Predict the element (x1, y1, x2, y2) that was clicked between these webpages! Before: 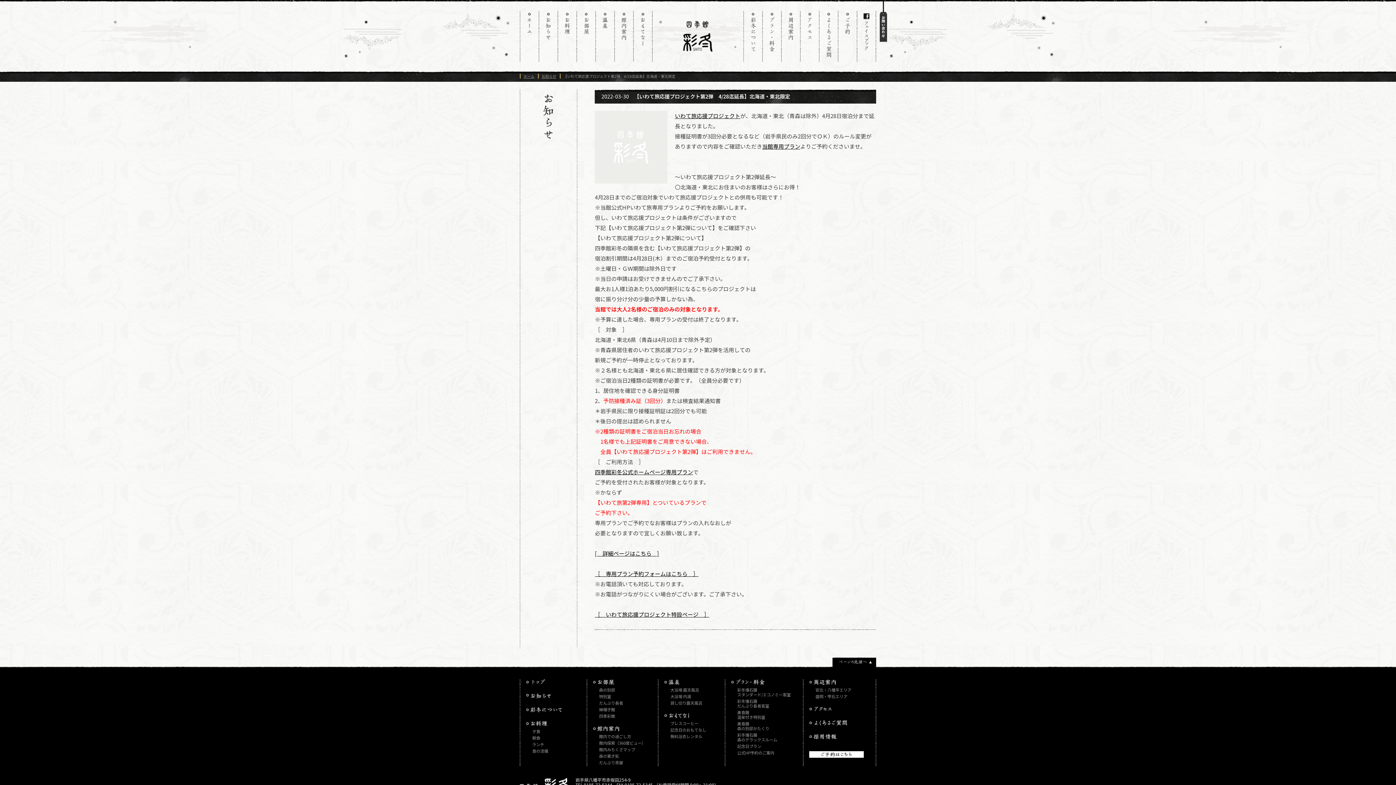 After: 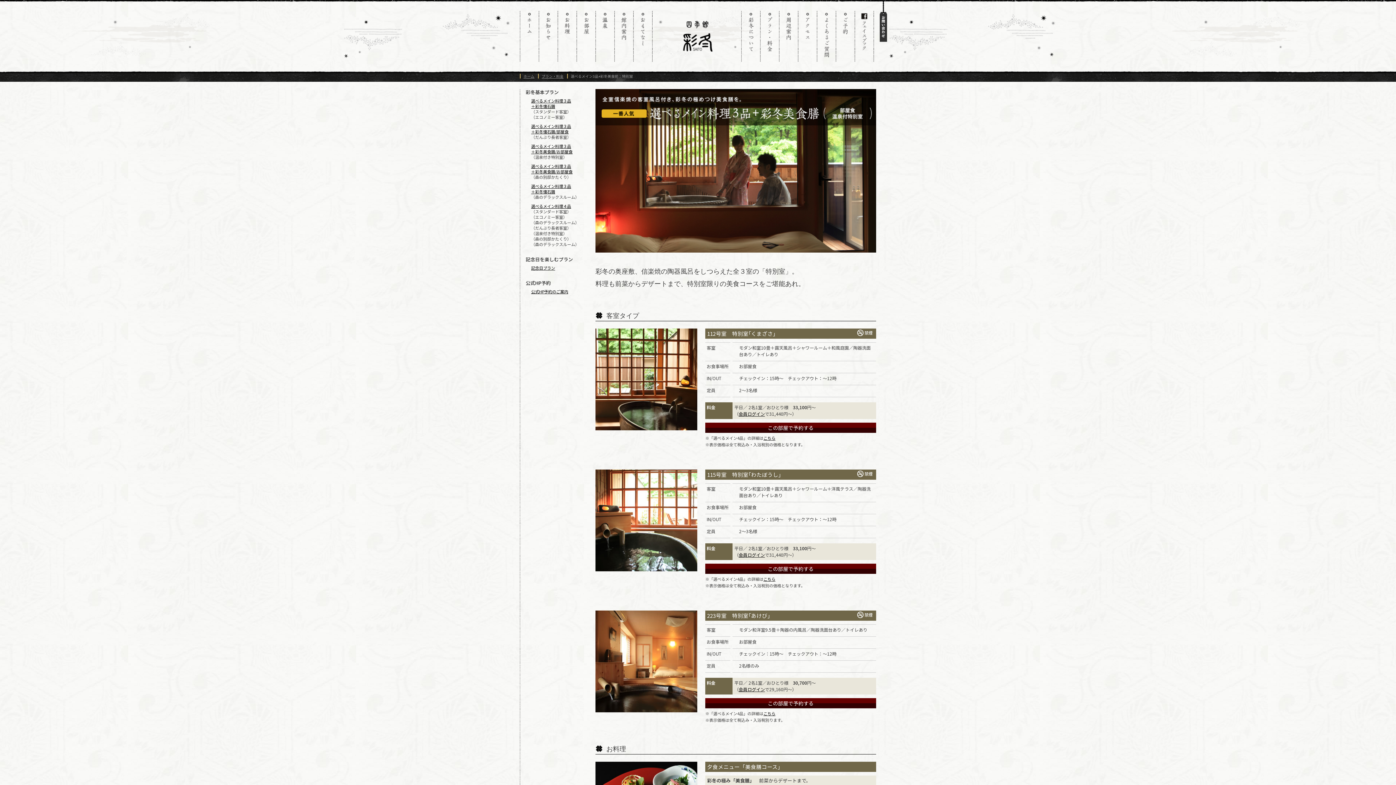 Action: label: 美食膳
温泉付き特別室 bbox: (737, 709, 765, 720)